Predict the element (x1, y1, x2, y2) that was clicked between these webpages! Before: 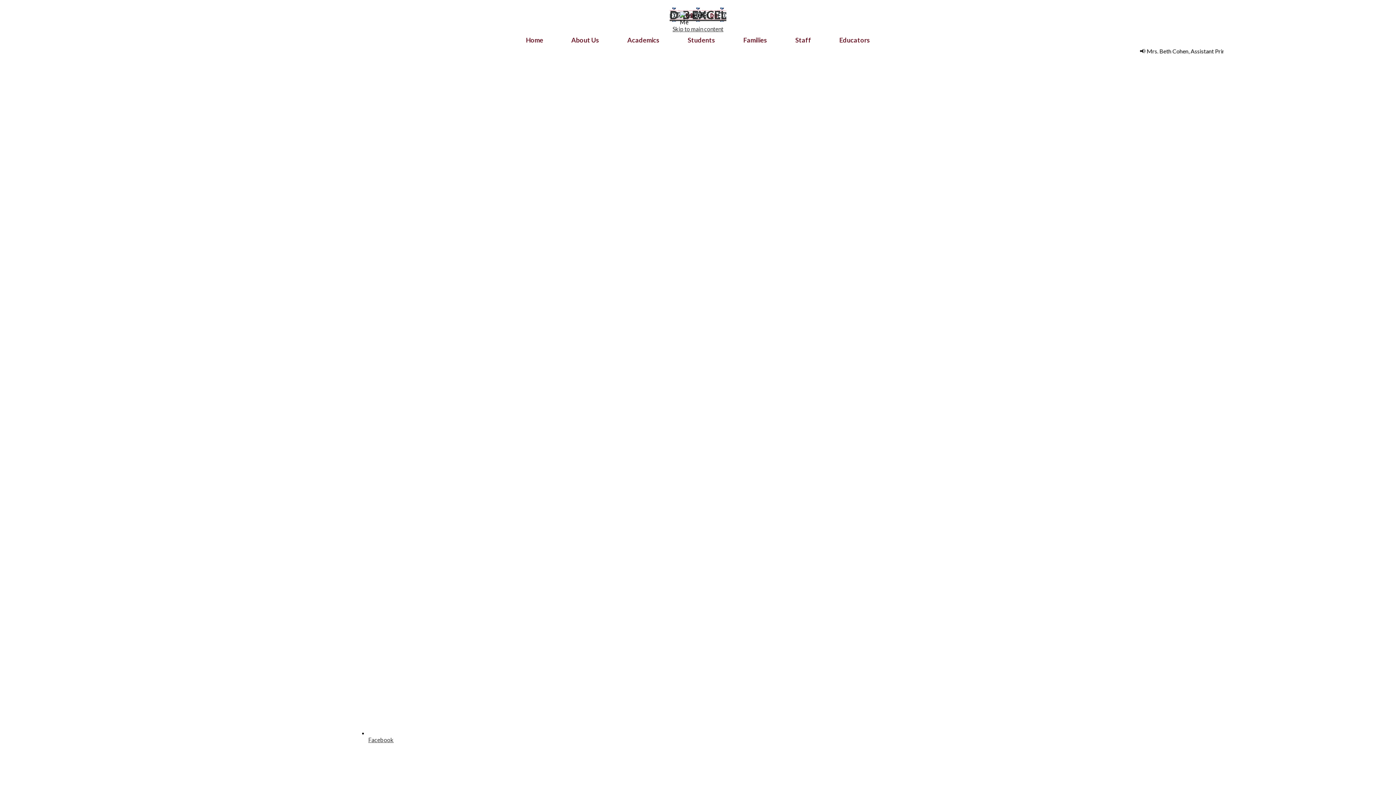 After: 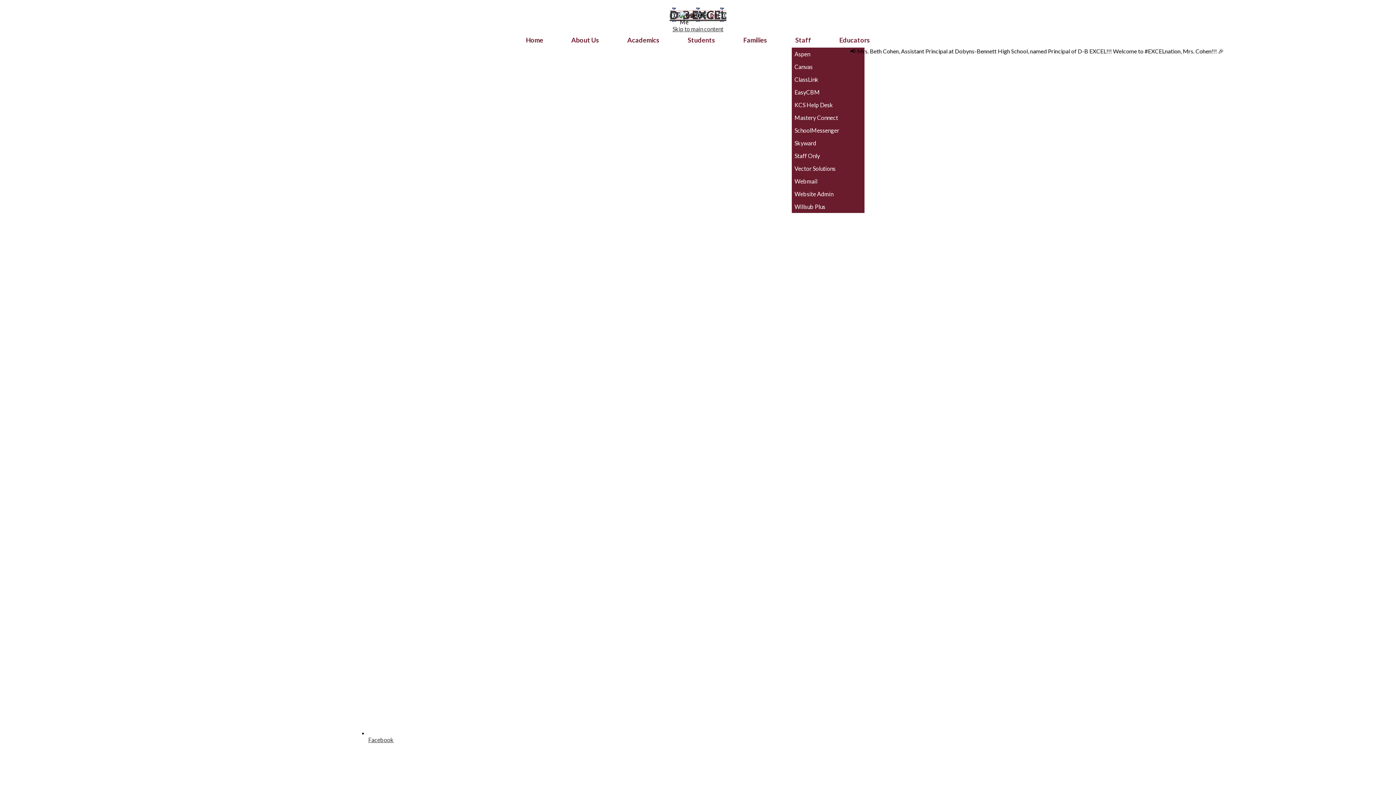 Action: label: Staff bbox: (791, 32, 815, 47)